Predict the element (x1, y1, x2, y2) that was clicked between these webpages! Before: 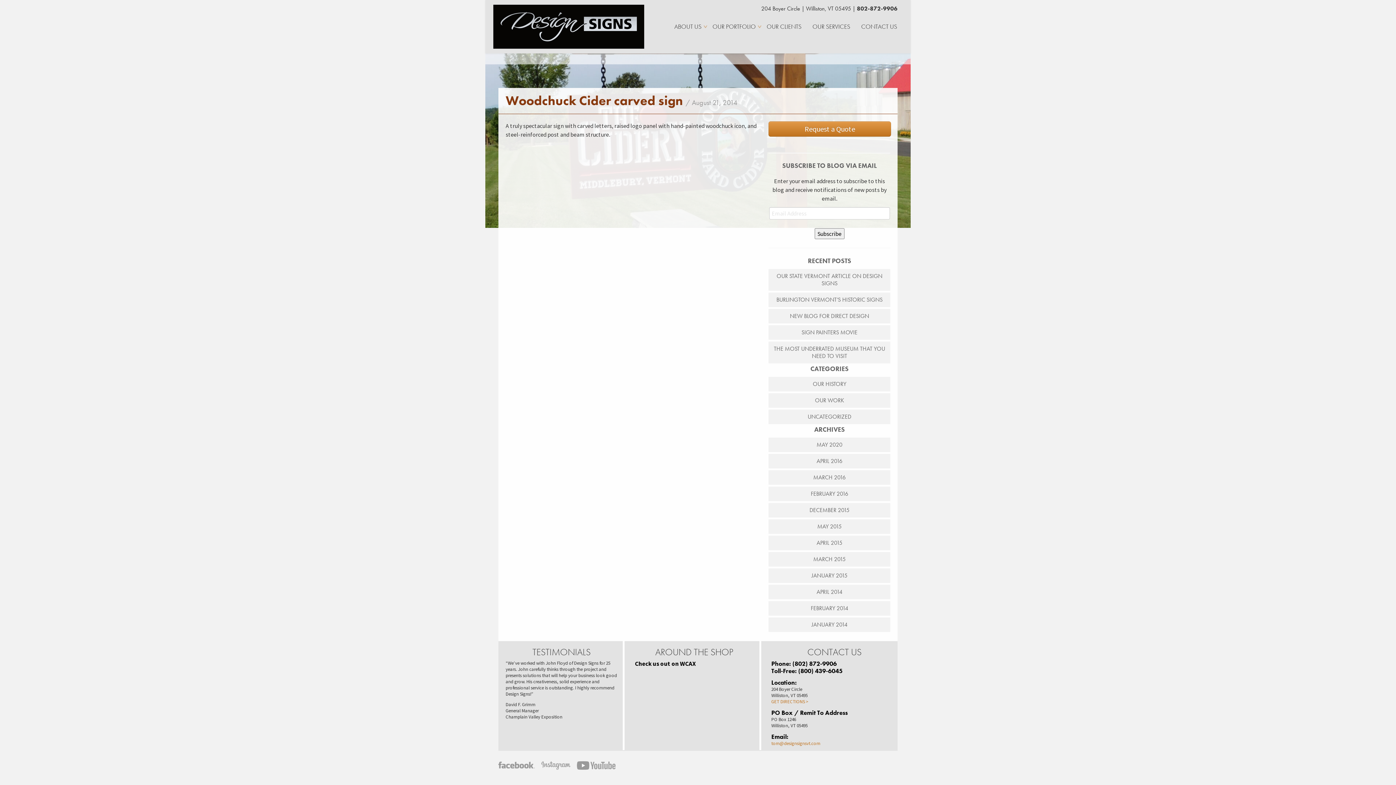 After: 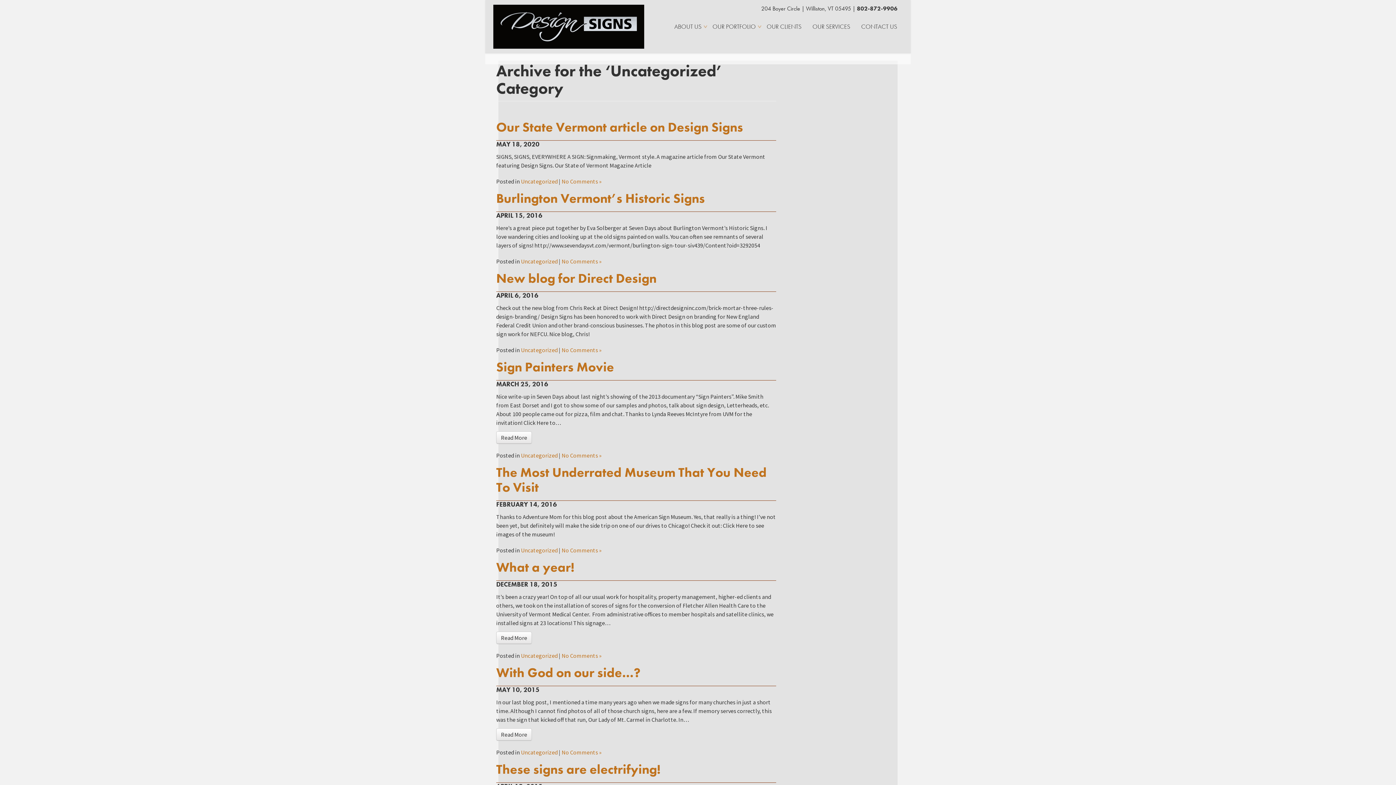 Action: label: UNCATEGORIZED bbox: (768, 409, 890, 424)